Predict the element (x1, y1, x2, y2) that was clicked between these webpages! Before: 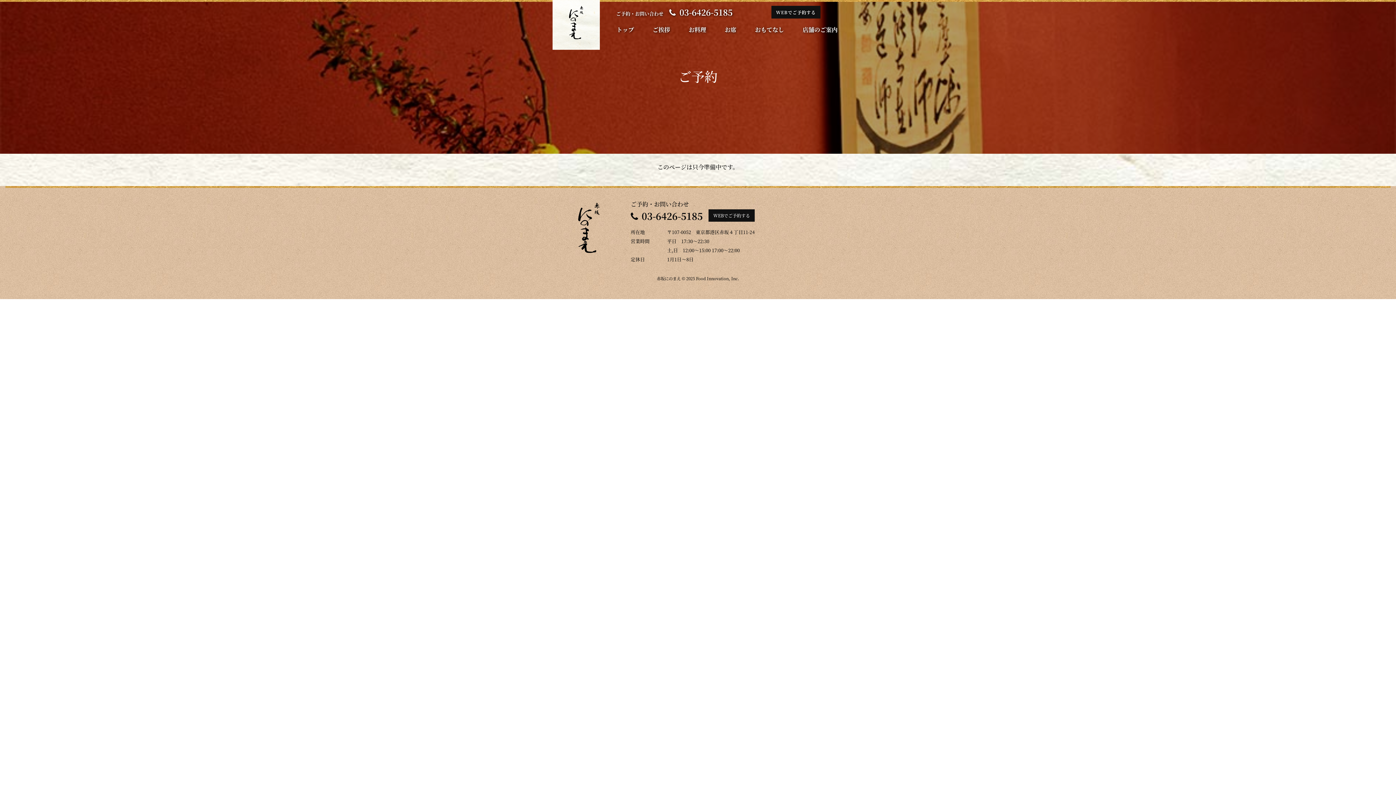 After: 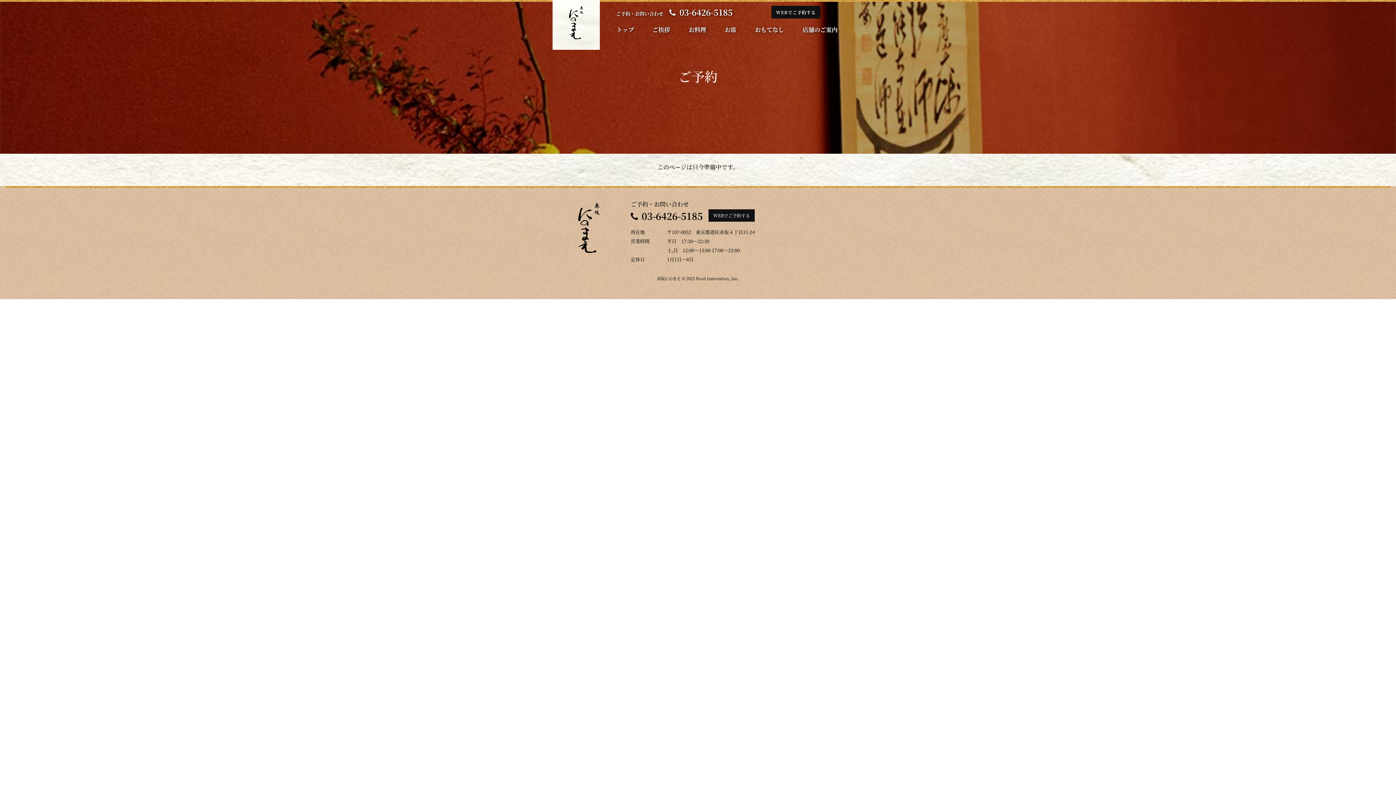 Action: bbox: (771, 5, 820, 18) label: WEBでご予約する